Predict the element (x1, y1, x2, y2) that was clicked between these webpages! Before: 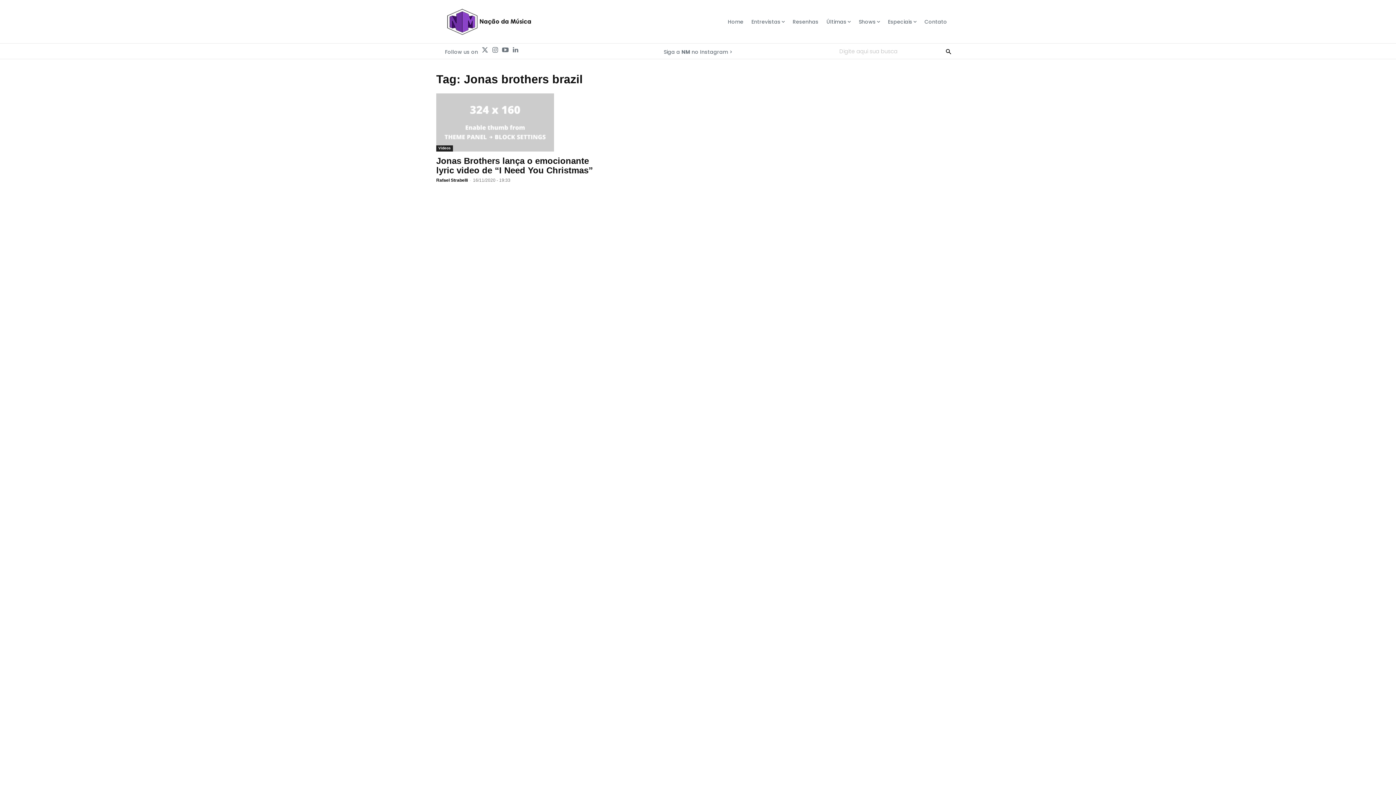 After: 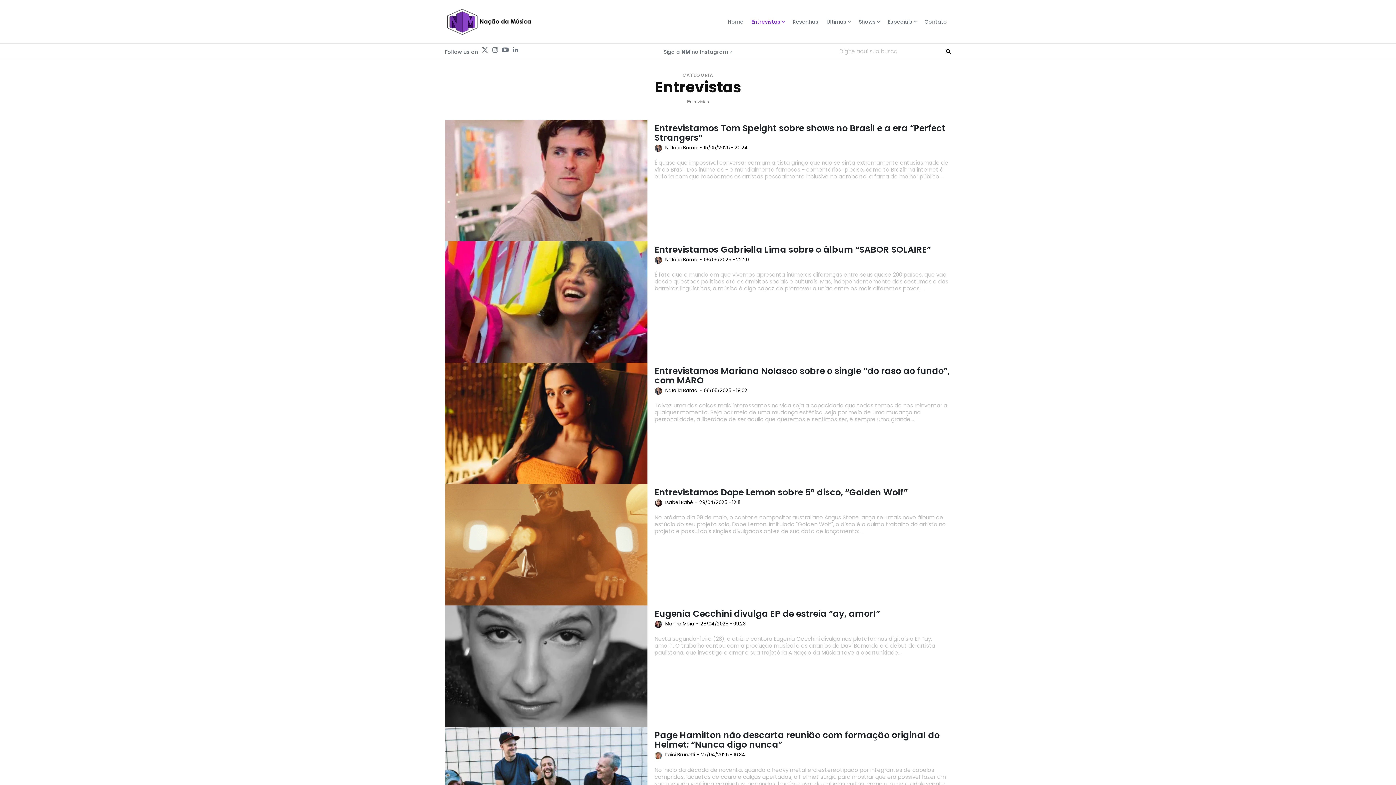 Action: bbox: (747, 16, 788, 26) label: Entrevistas